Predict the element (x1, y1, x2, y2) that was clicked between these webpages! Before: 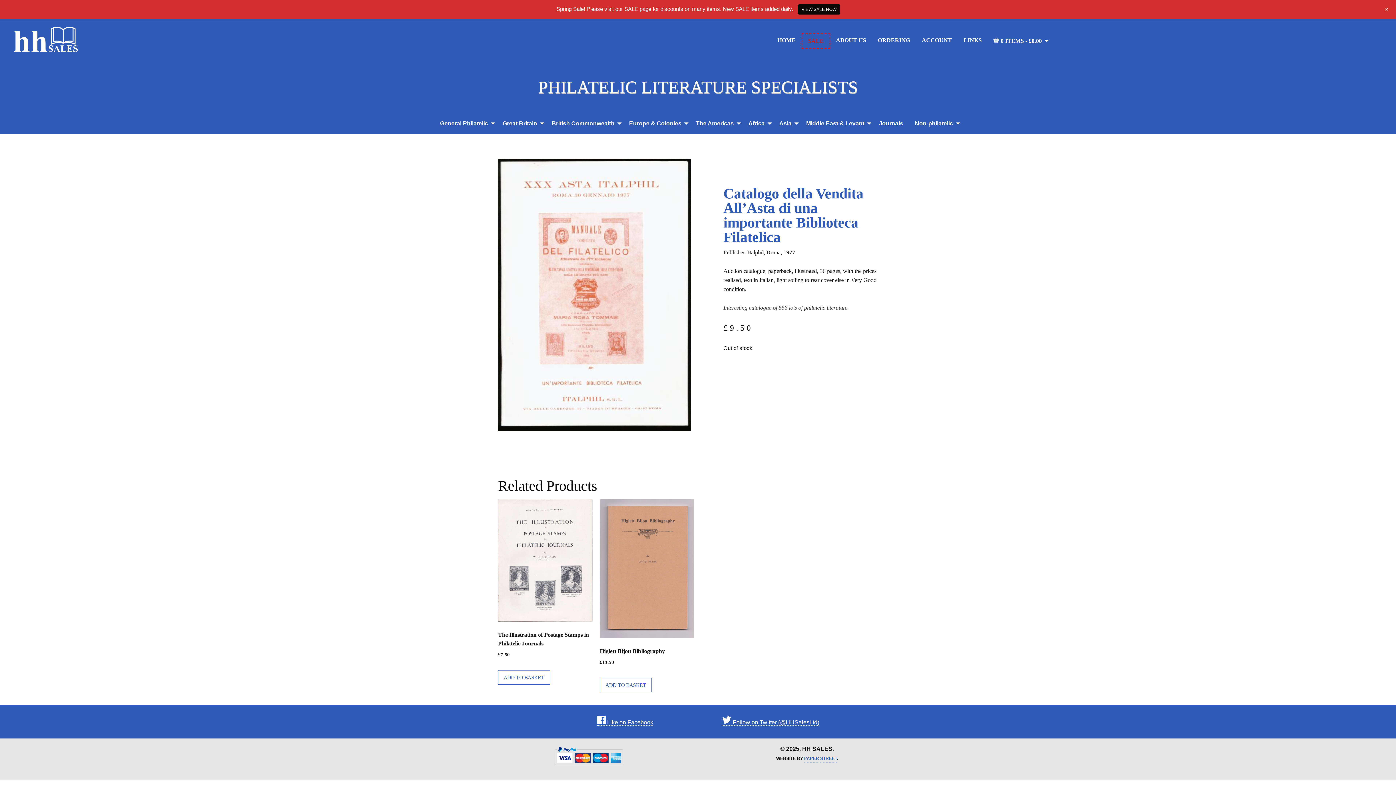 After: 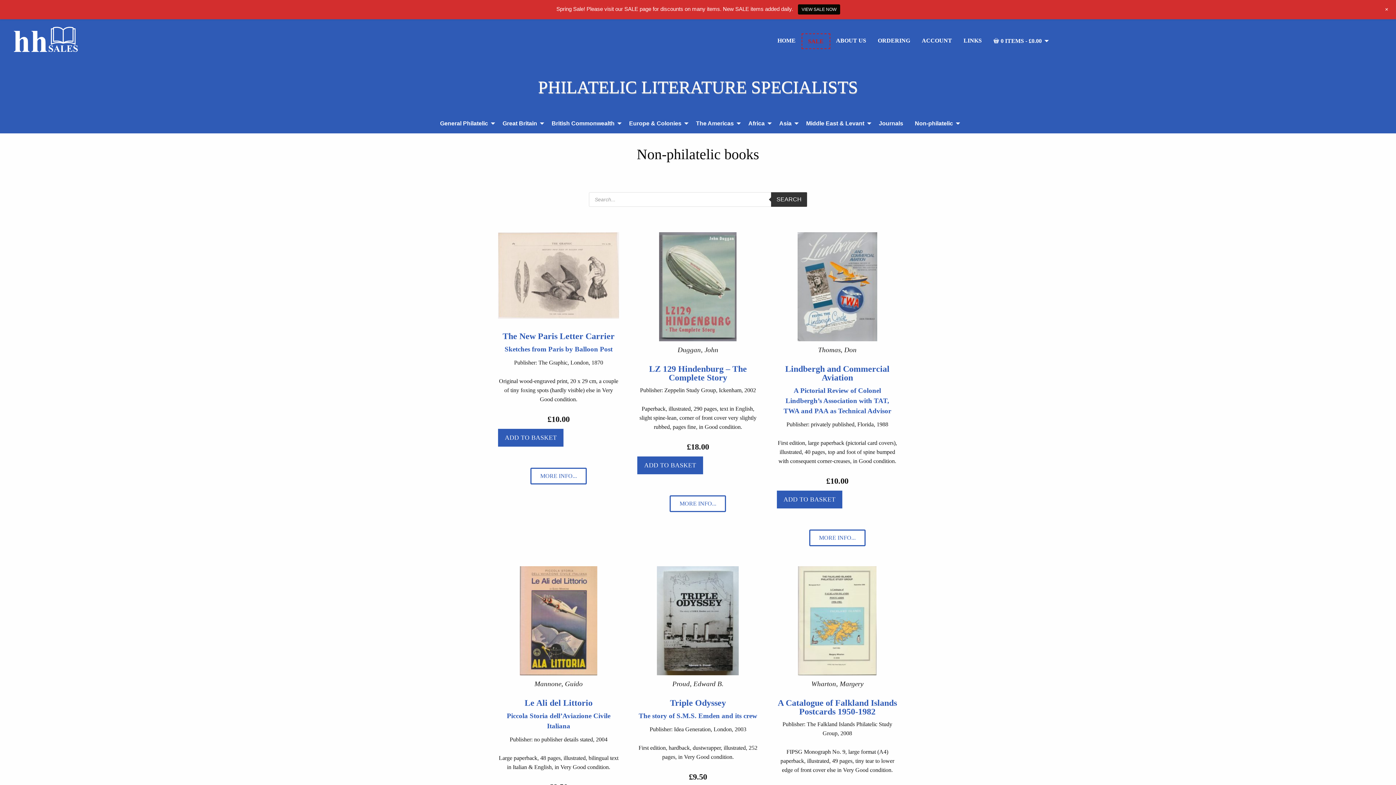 Action: label: Non-philatelic bbox: (909, 116, 962, 130)